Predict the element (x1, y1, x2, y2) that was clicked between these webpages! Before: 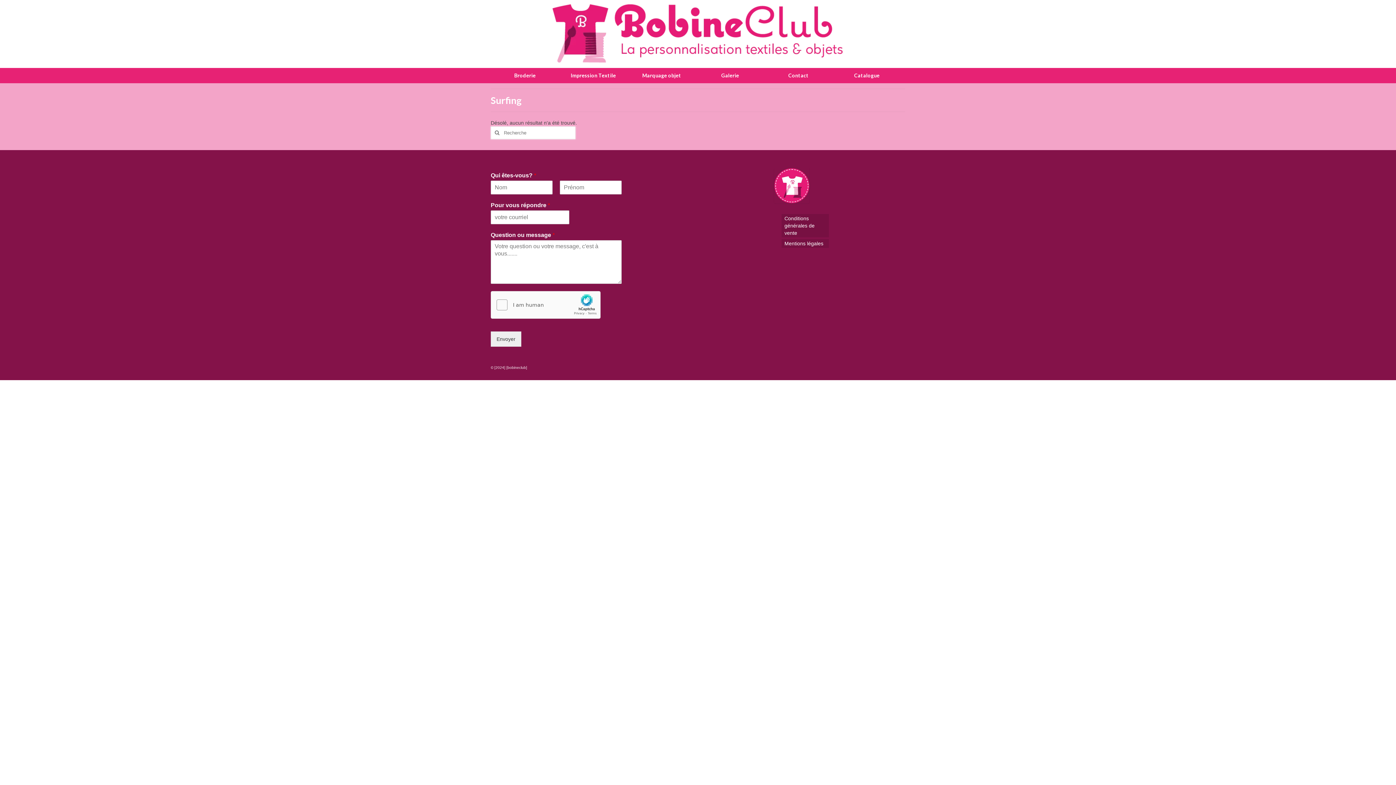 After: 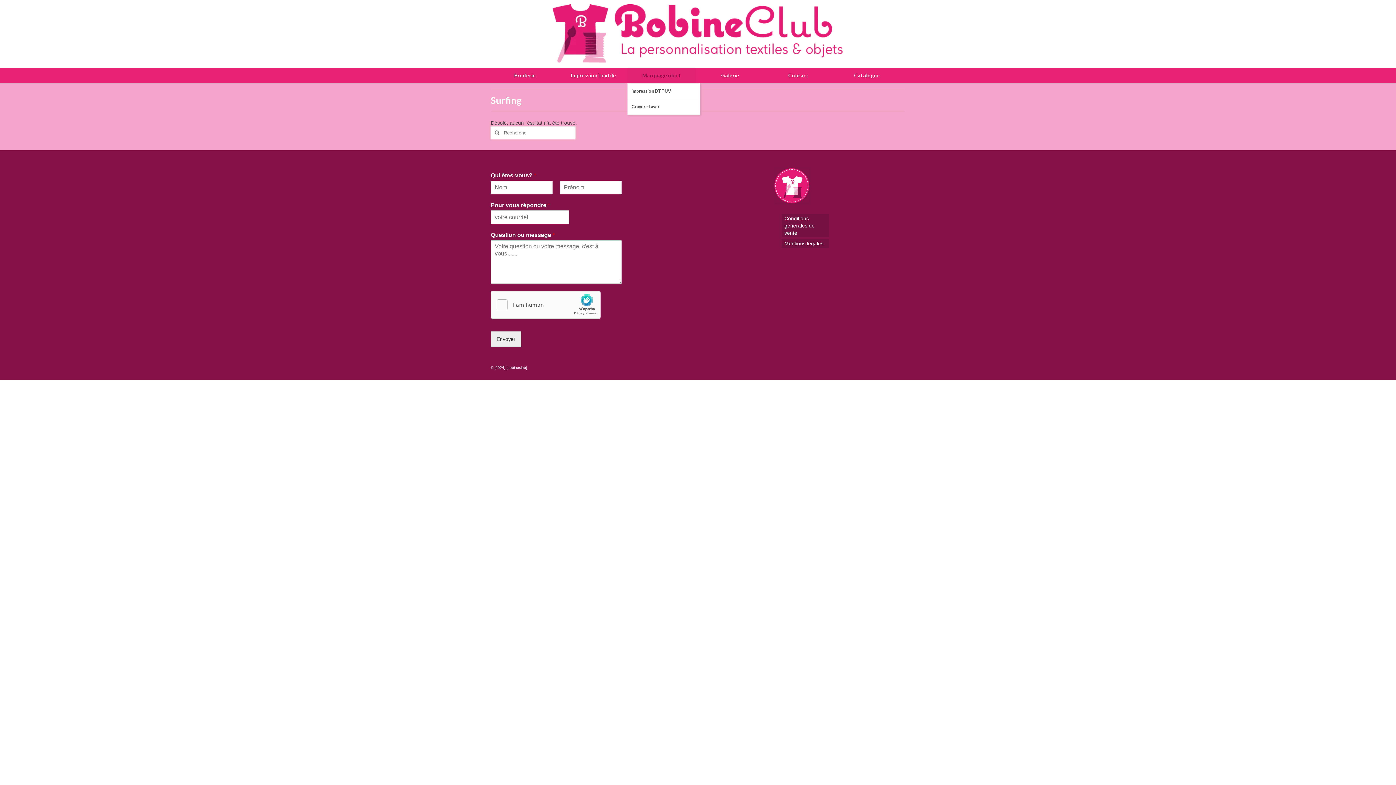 Action: label: Marquage objet bbox: (627, 68, 696, 83)